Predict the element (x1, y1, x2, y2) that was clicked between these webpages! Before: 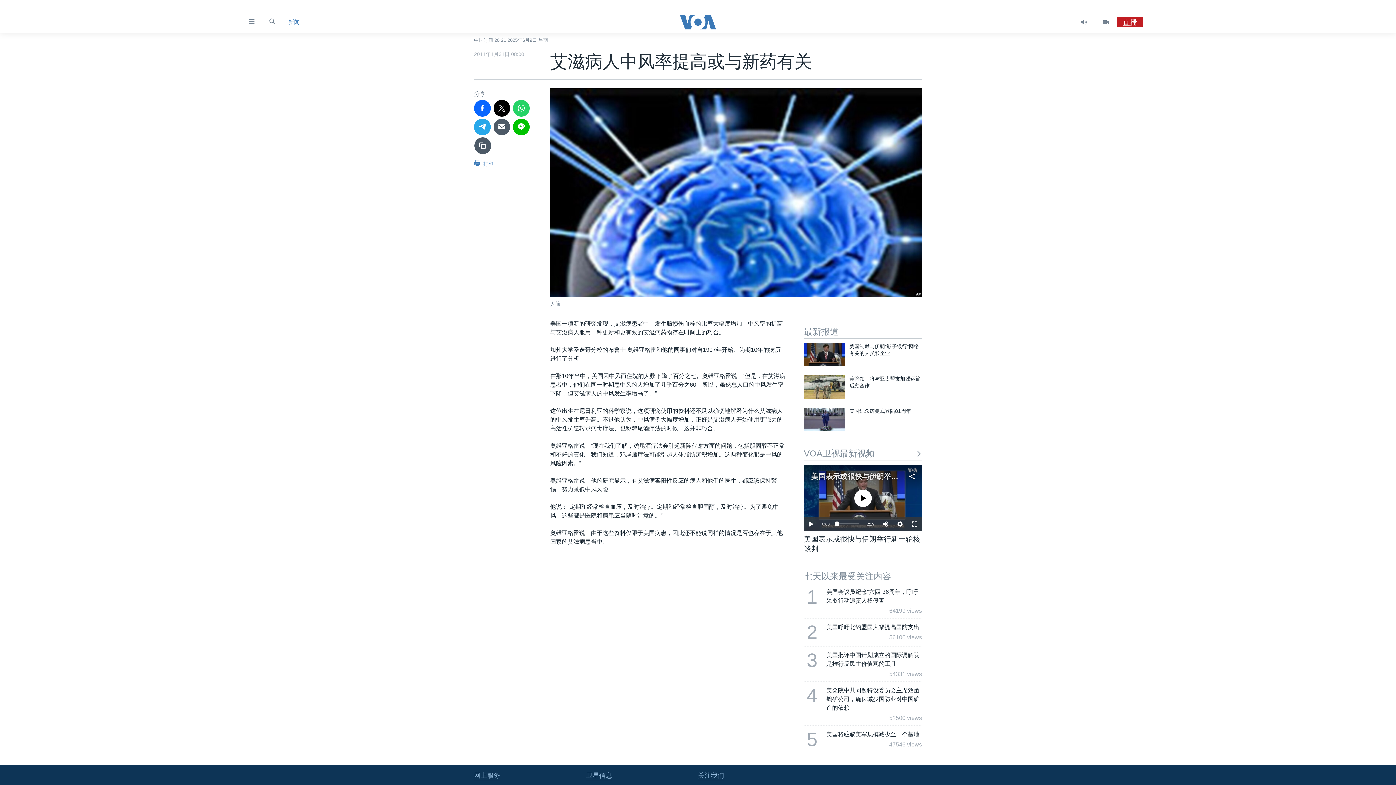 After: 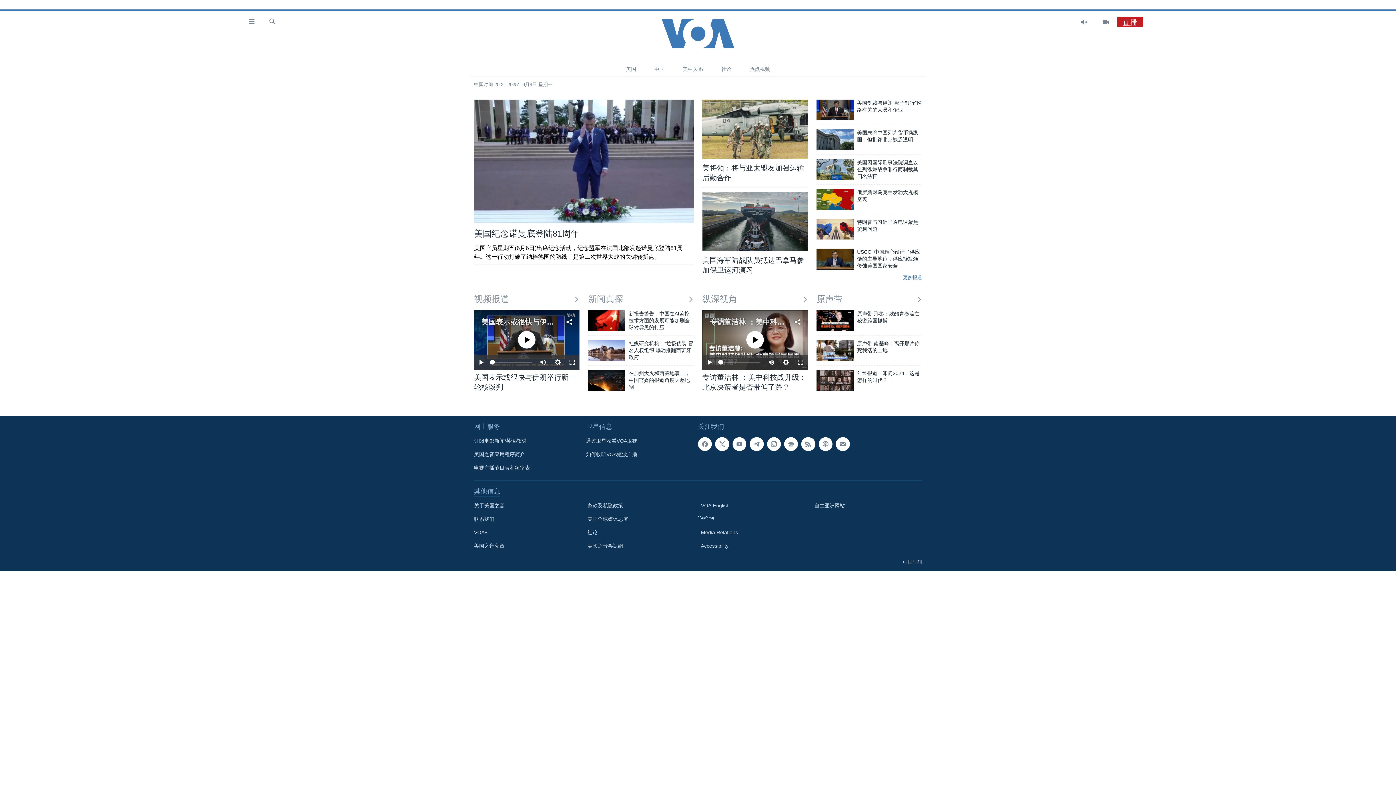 Action: bbox: (661, 14, 734, 29)